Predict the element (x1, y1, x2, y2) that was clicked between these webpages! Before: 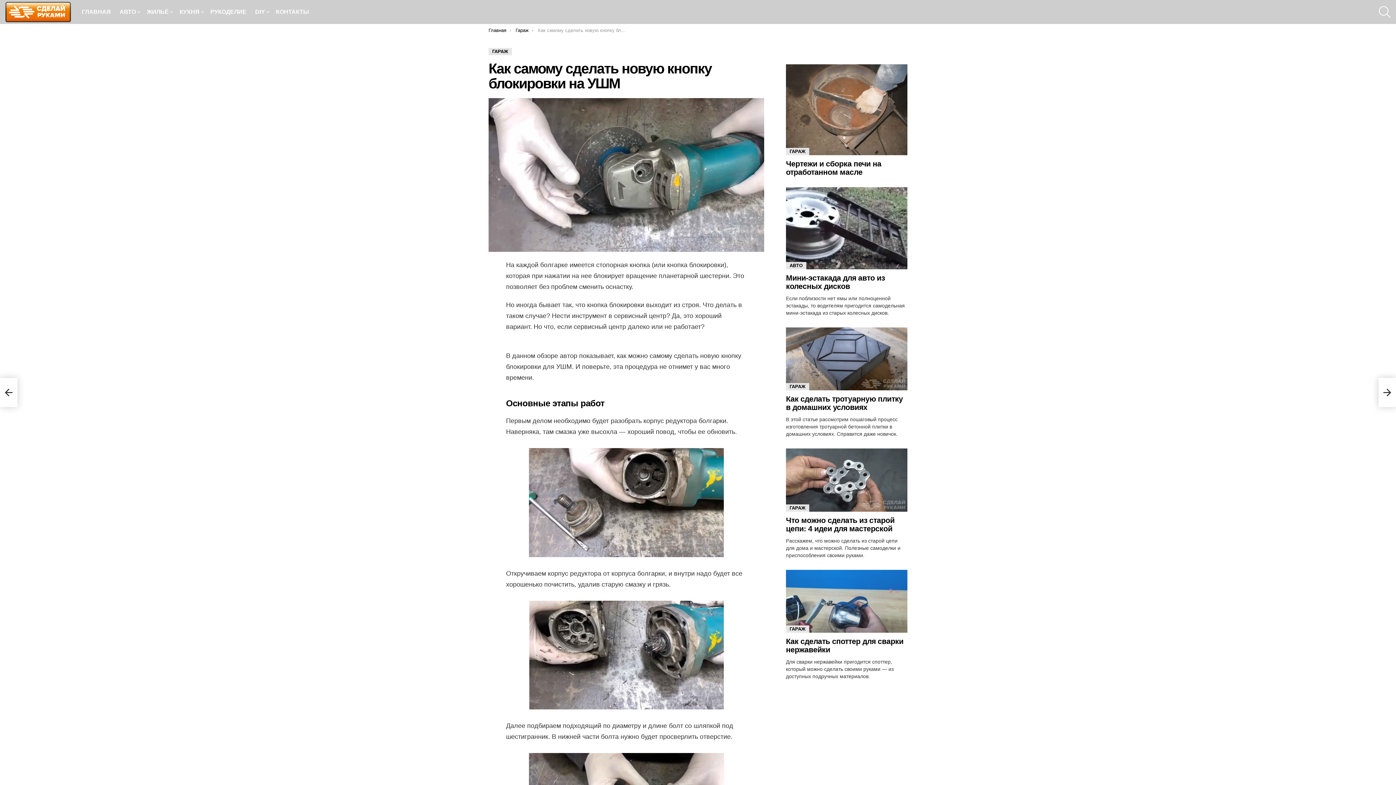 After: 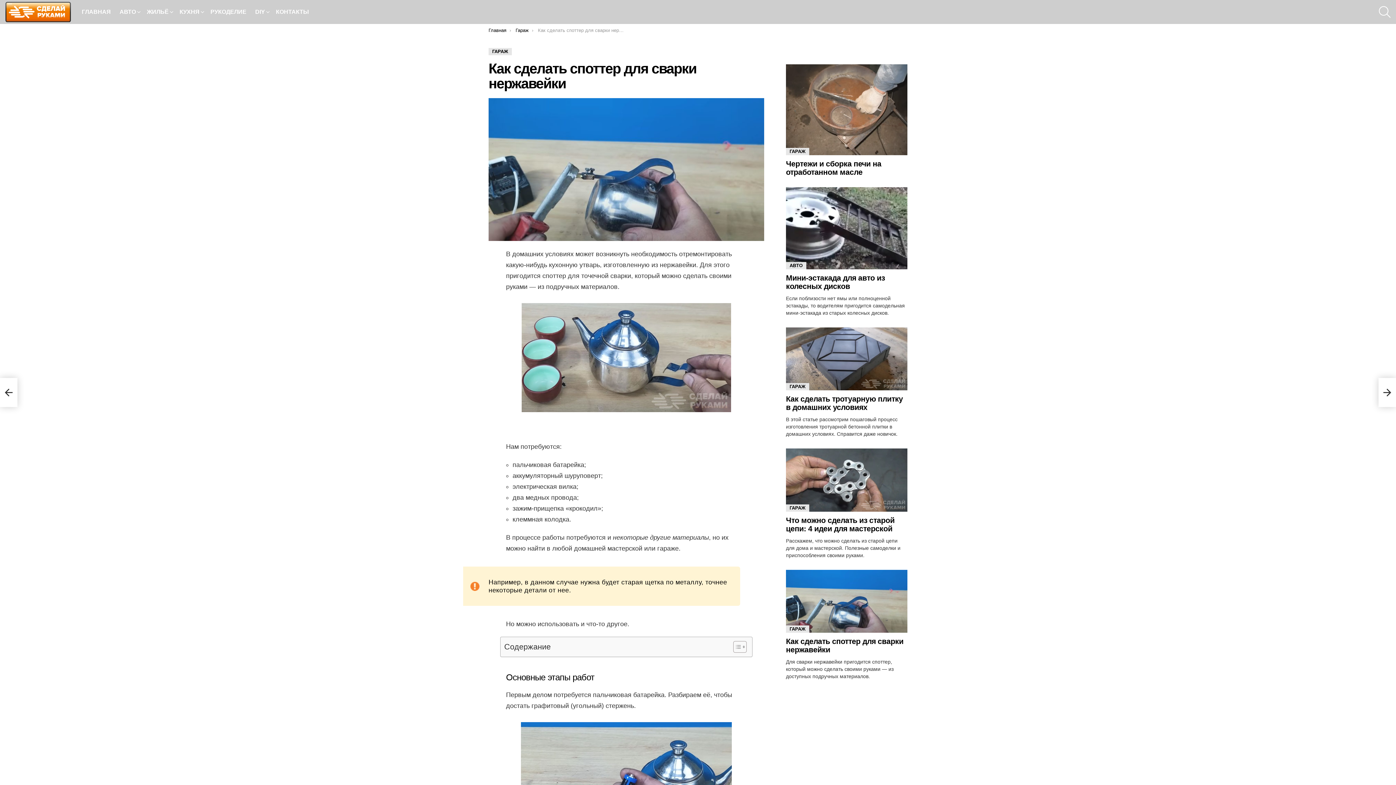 Action: label: Для сварки нержавейки пригодится споттер, который можно сделать своими руками — из доступных подручных материалов.  bbox: (786, 658, 907, 680)